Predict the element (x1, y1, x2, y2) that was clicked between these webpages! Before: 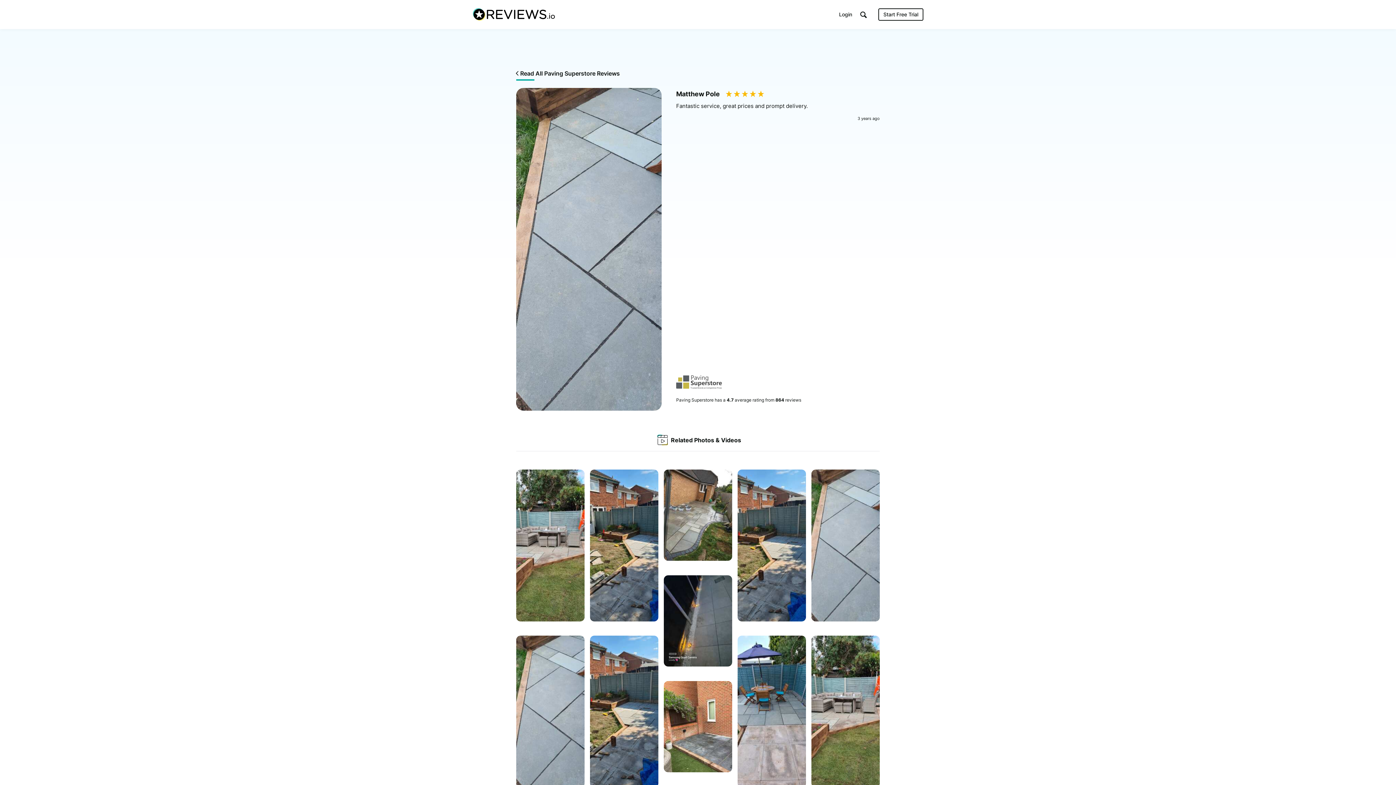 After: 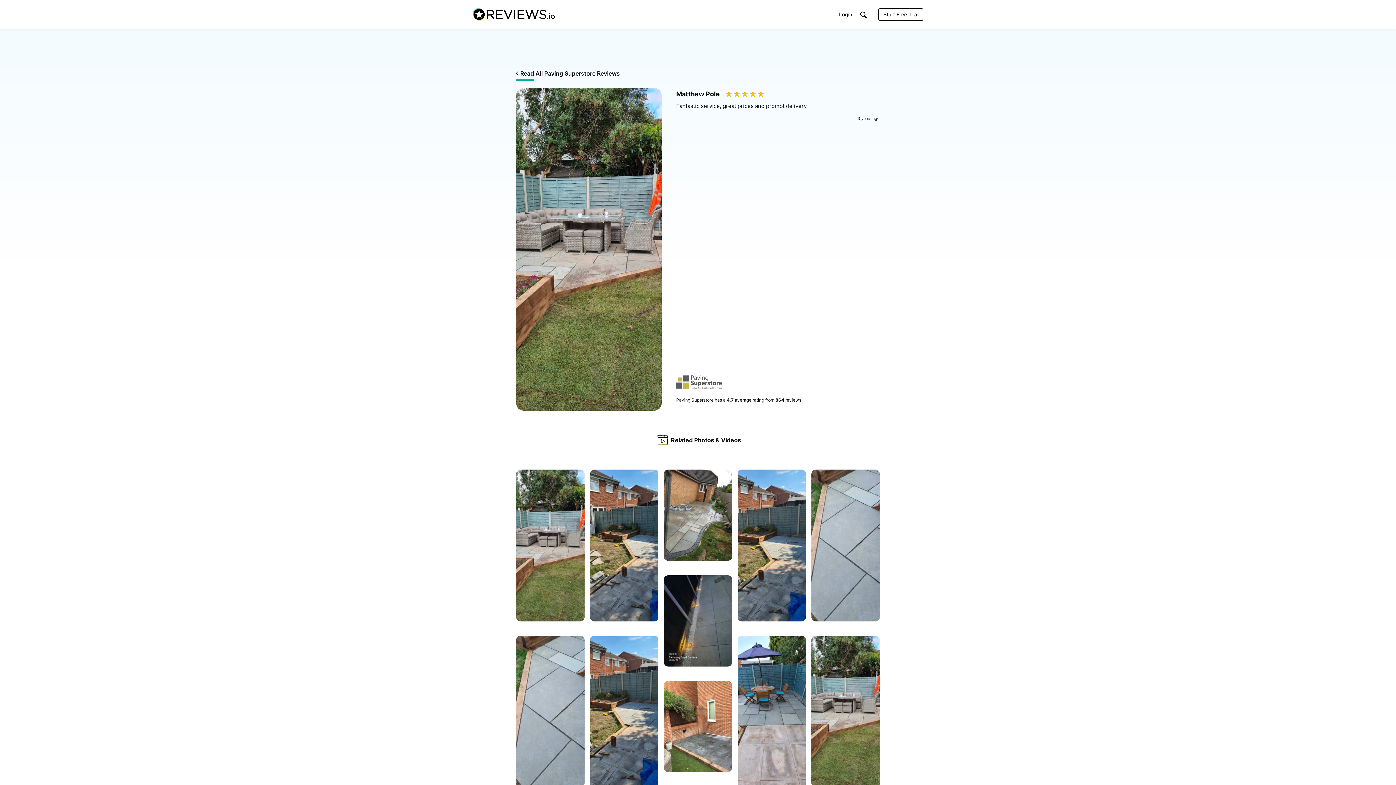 Action: label: Paving Superstore
    
by Matthew Pole bbox: (811, 636, 880, 789)